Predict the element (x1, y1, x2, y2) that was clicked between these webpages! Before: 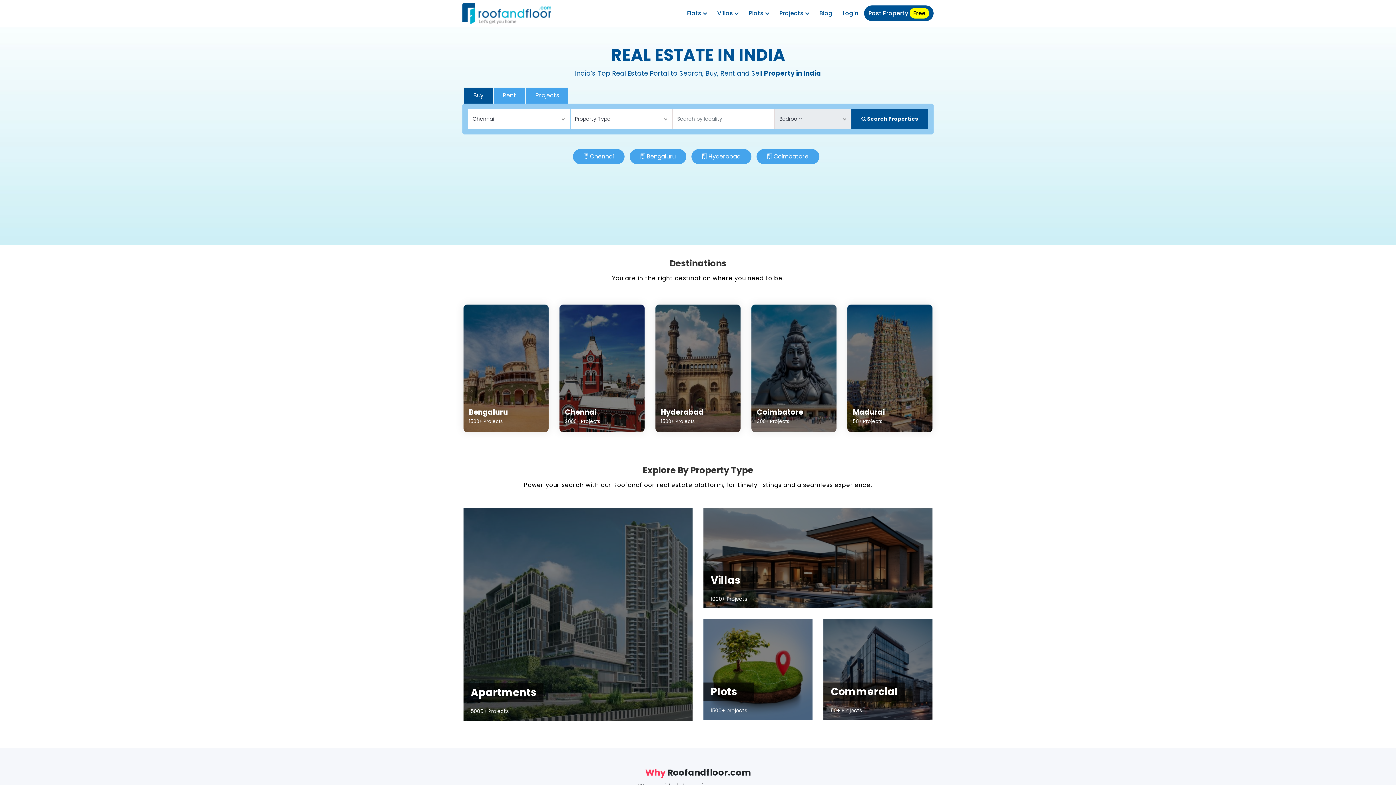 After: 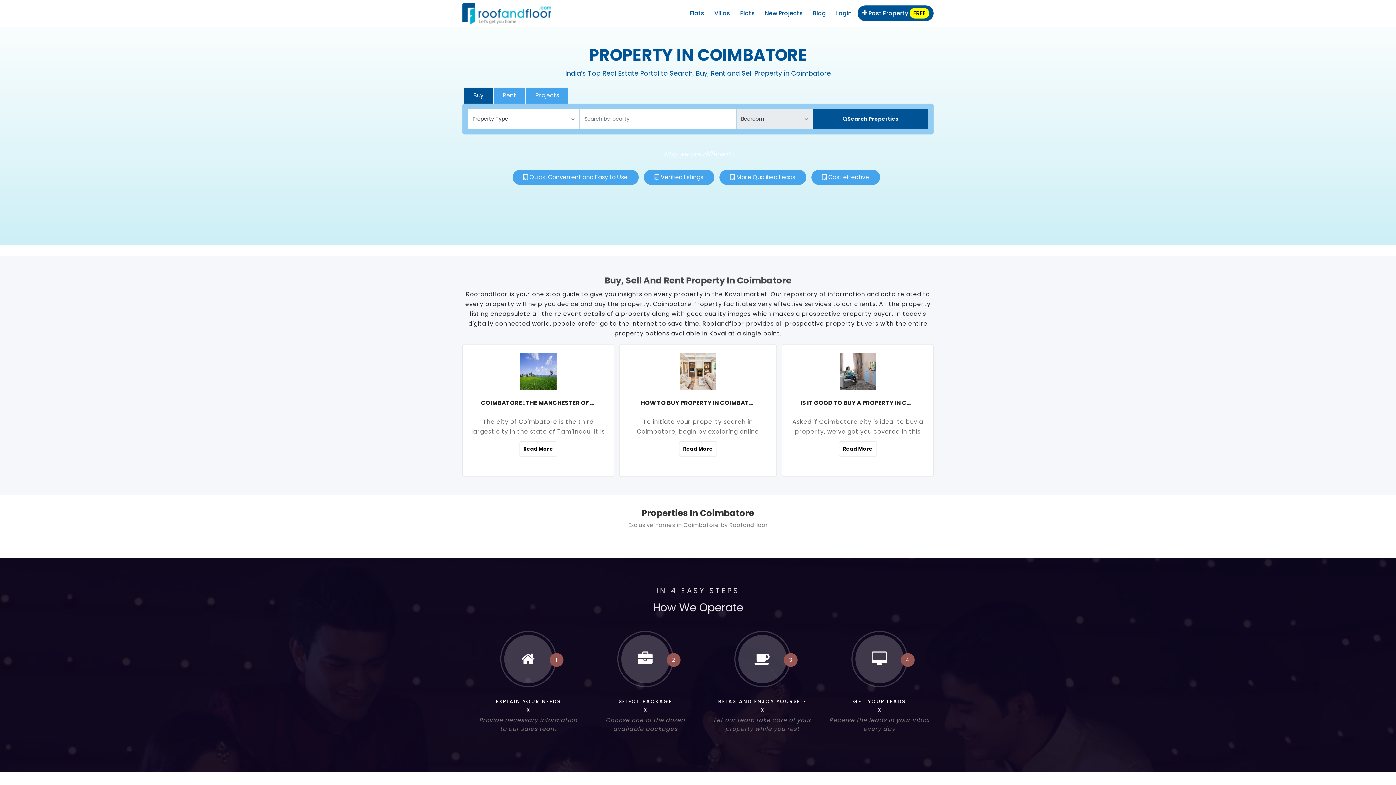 Action: label: Coimbatore bbox: (773, 152, 808, 160)